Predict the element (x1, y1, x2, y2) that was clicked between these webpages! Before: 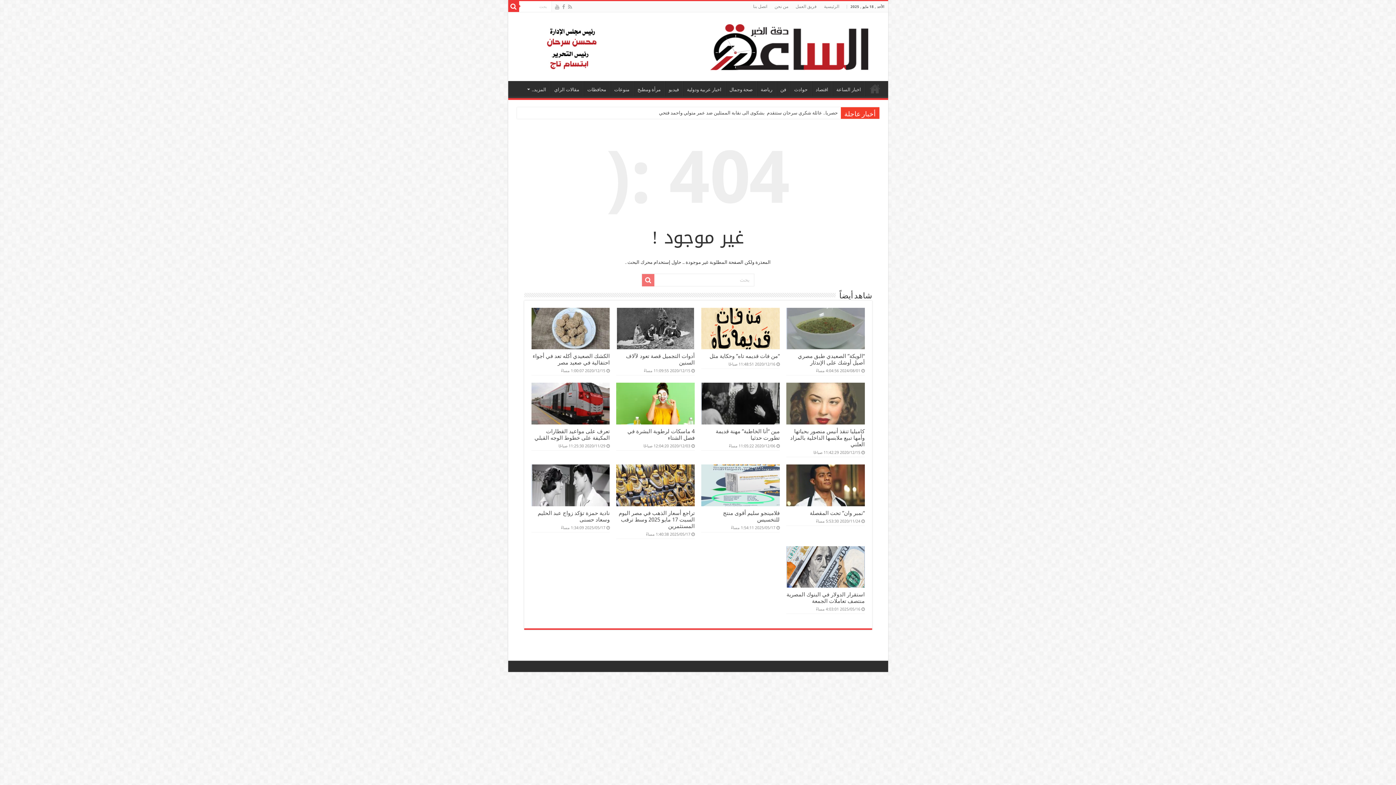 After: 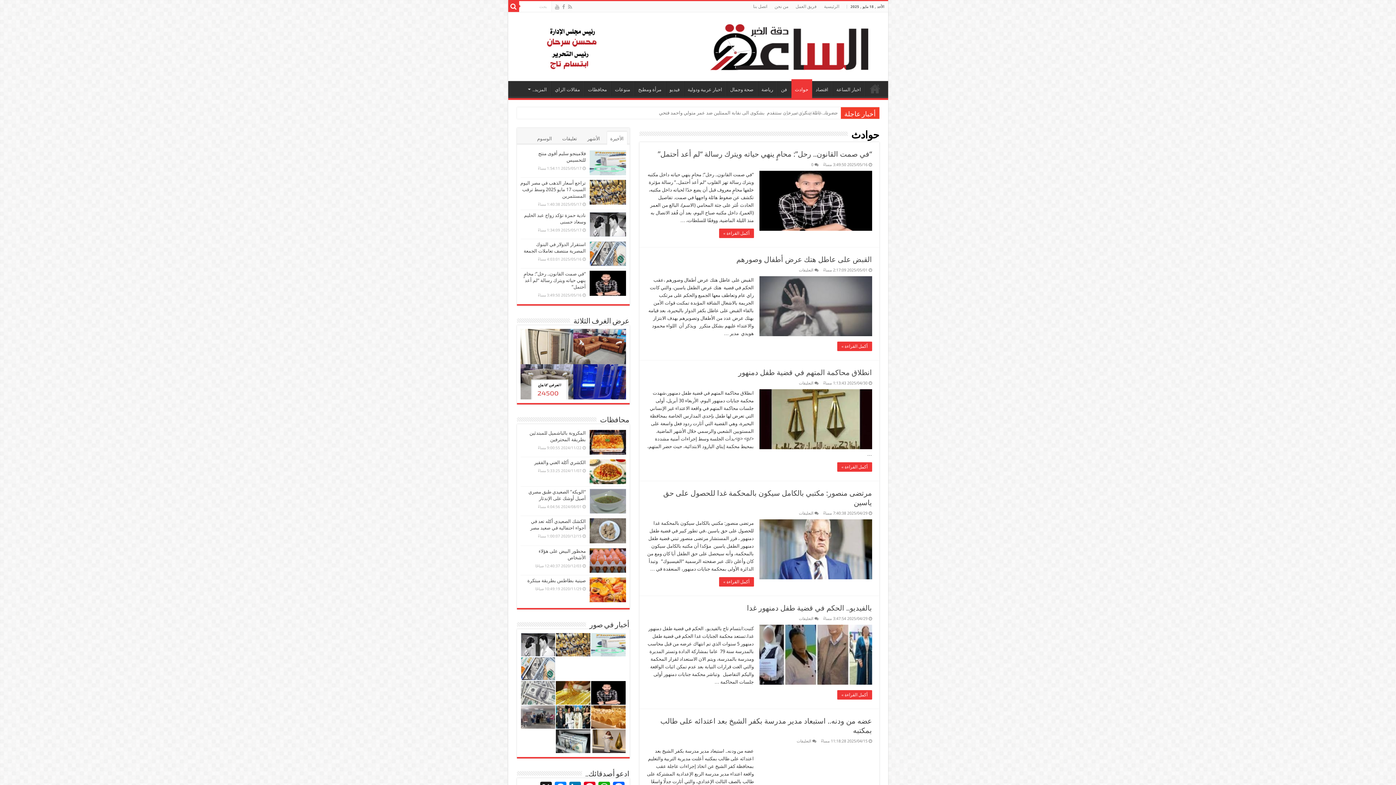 Action: bbox: (790, 80, 811, 96) label: حوادث